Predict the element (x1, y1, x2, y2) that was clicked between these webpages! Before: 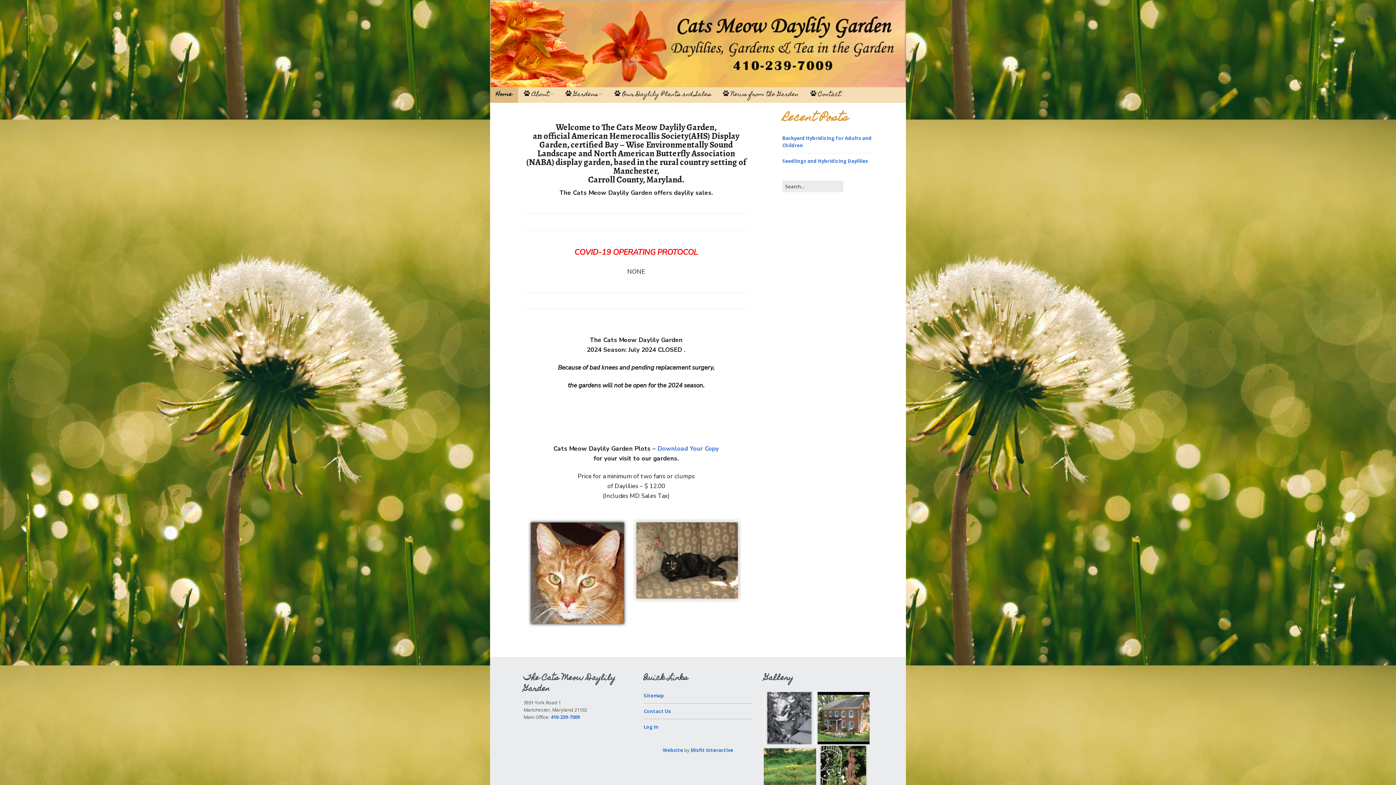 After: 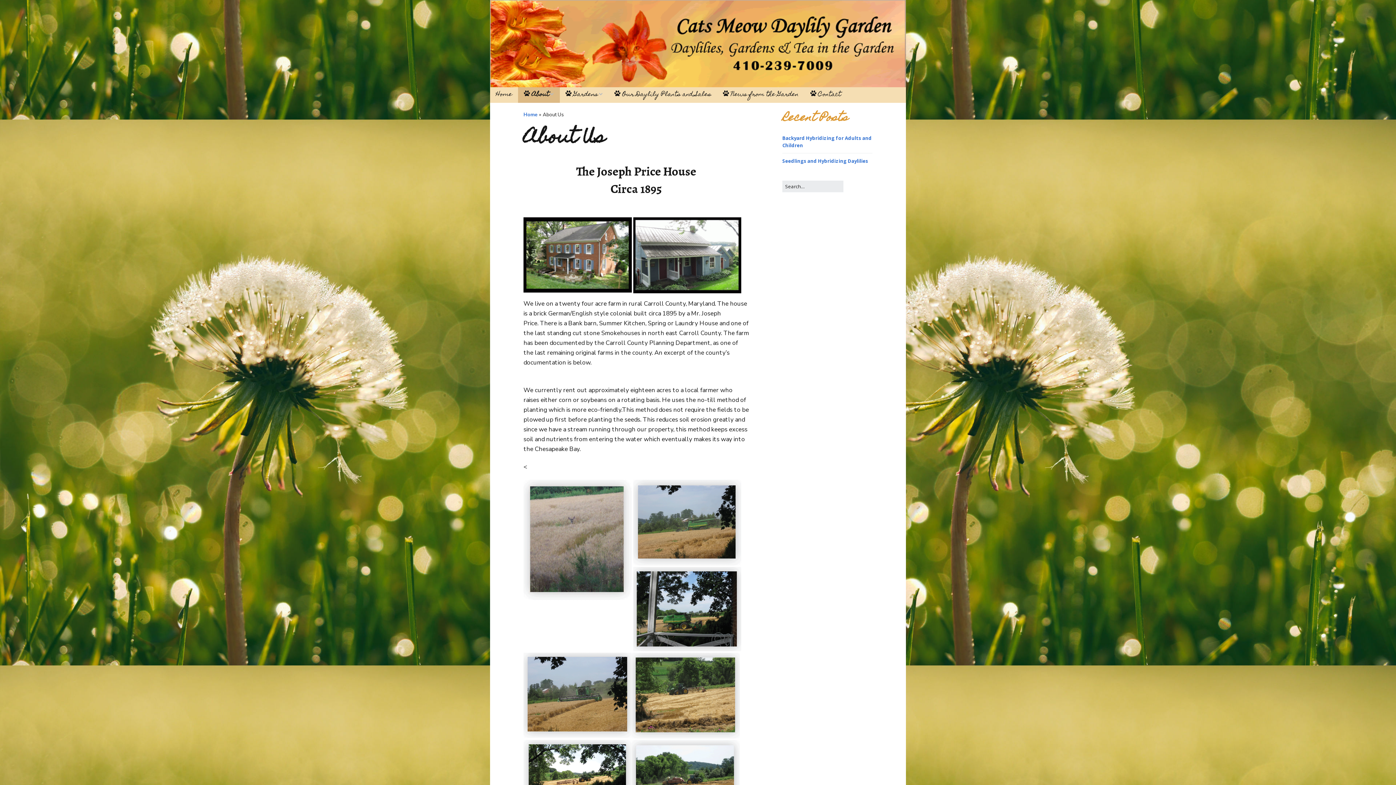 Action: bbox: (518, 87, 559, 102) label: About